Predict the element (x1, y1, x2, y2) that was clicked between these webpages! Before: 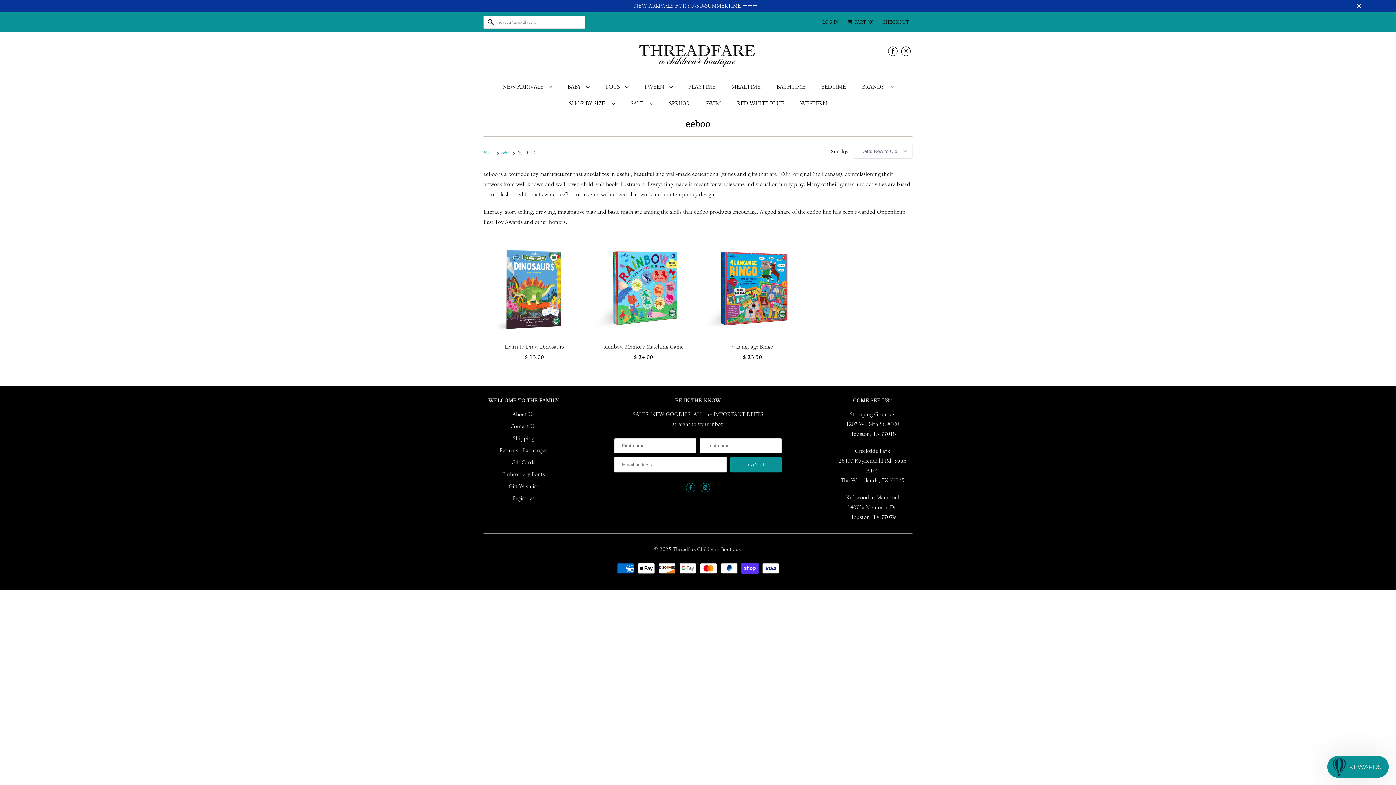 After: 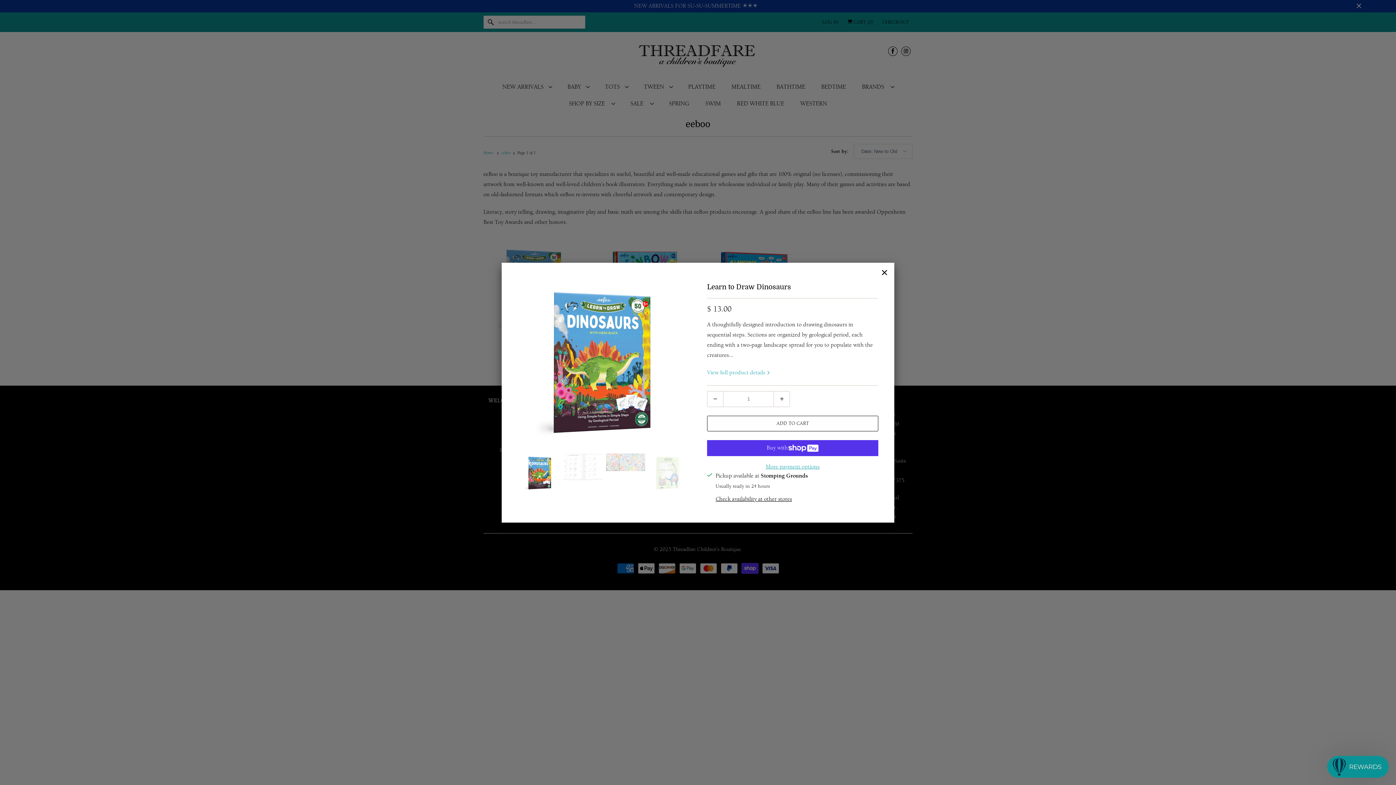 Action: label: Learn to Draw Dinosaurs
$ 13.00 bbox: (483, 242, 585, 365)